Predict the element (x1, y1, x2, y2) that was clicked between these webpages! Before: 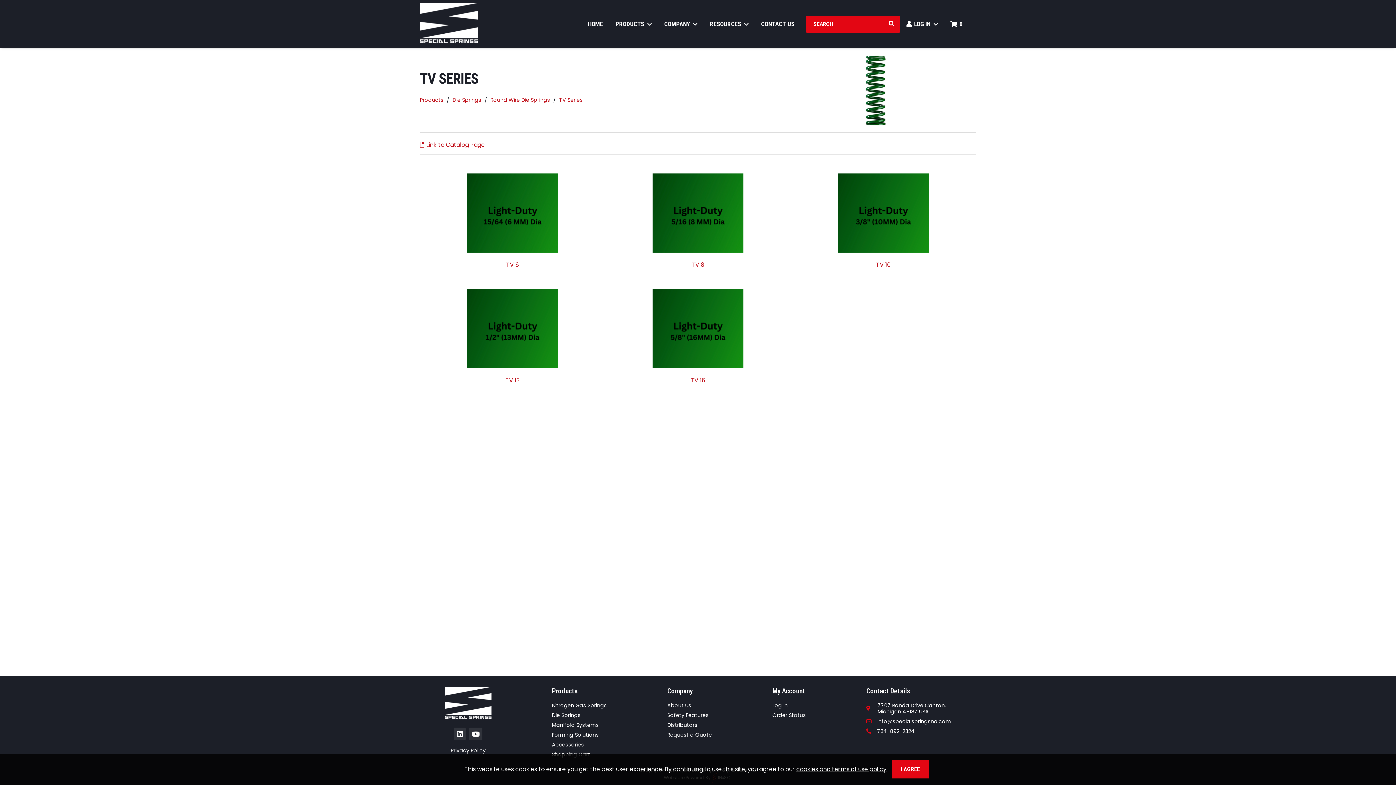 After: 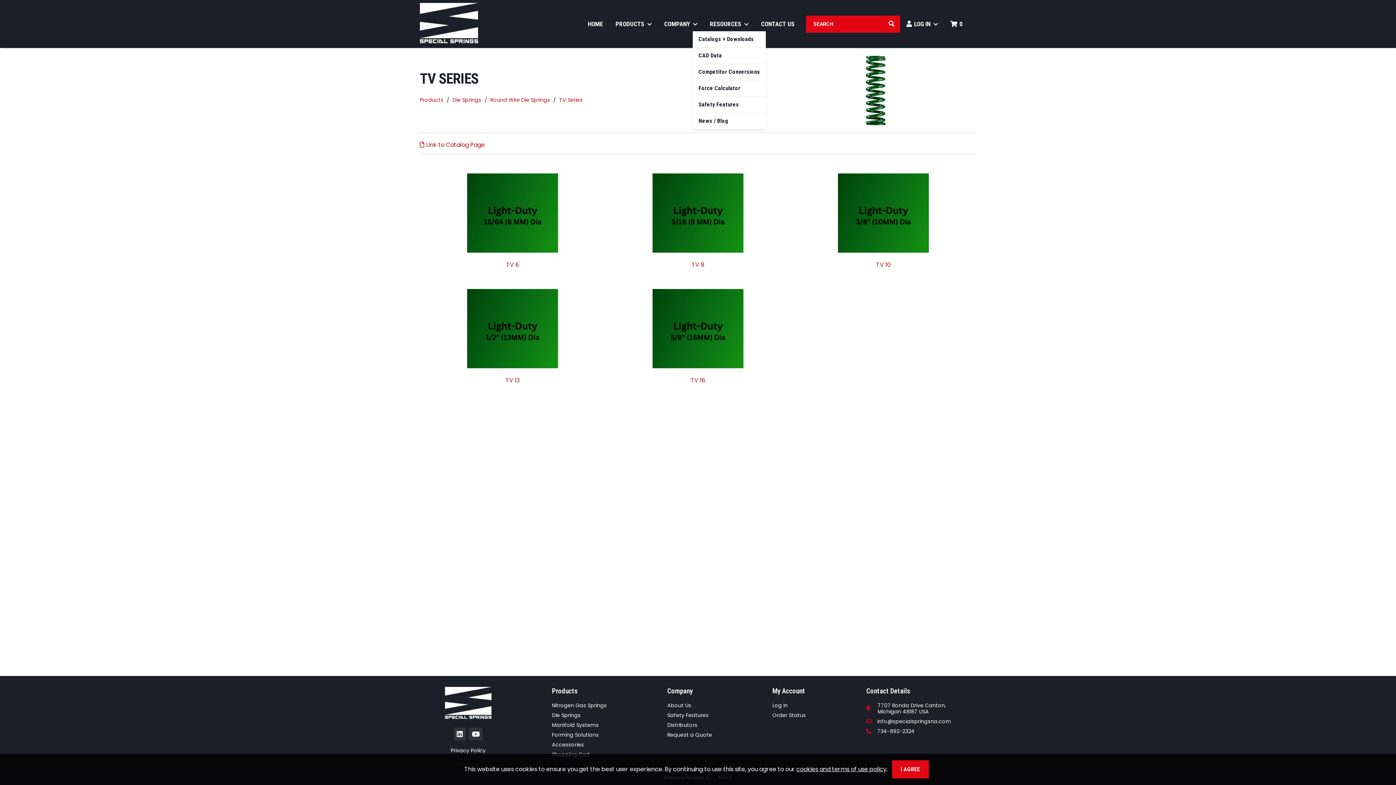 Action: bbox: (703, 16, 755, 31) label: RESOURCES 